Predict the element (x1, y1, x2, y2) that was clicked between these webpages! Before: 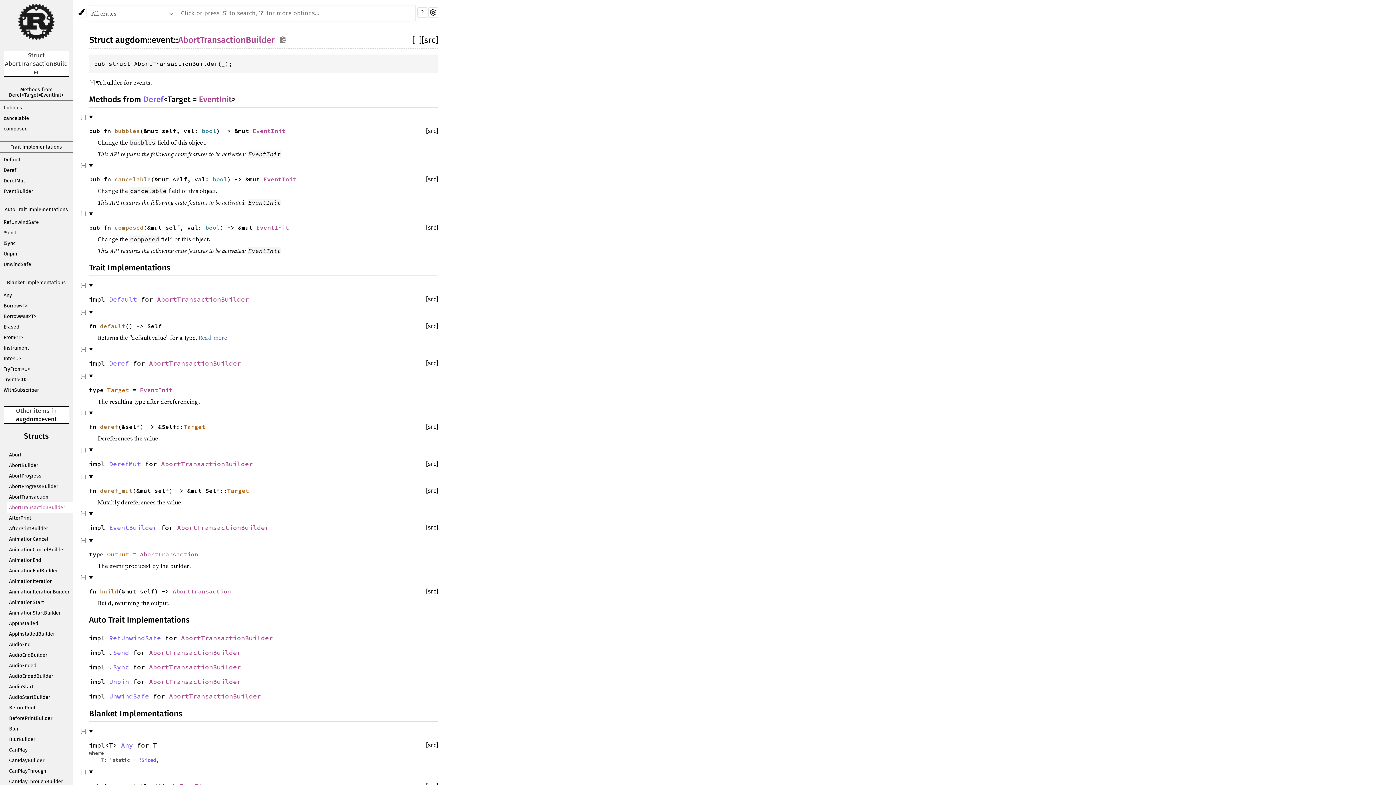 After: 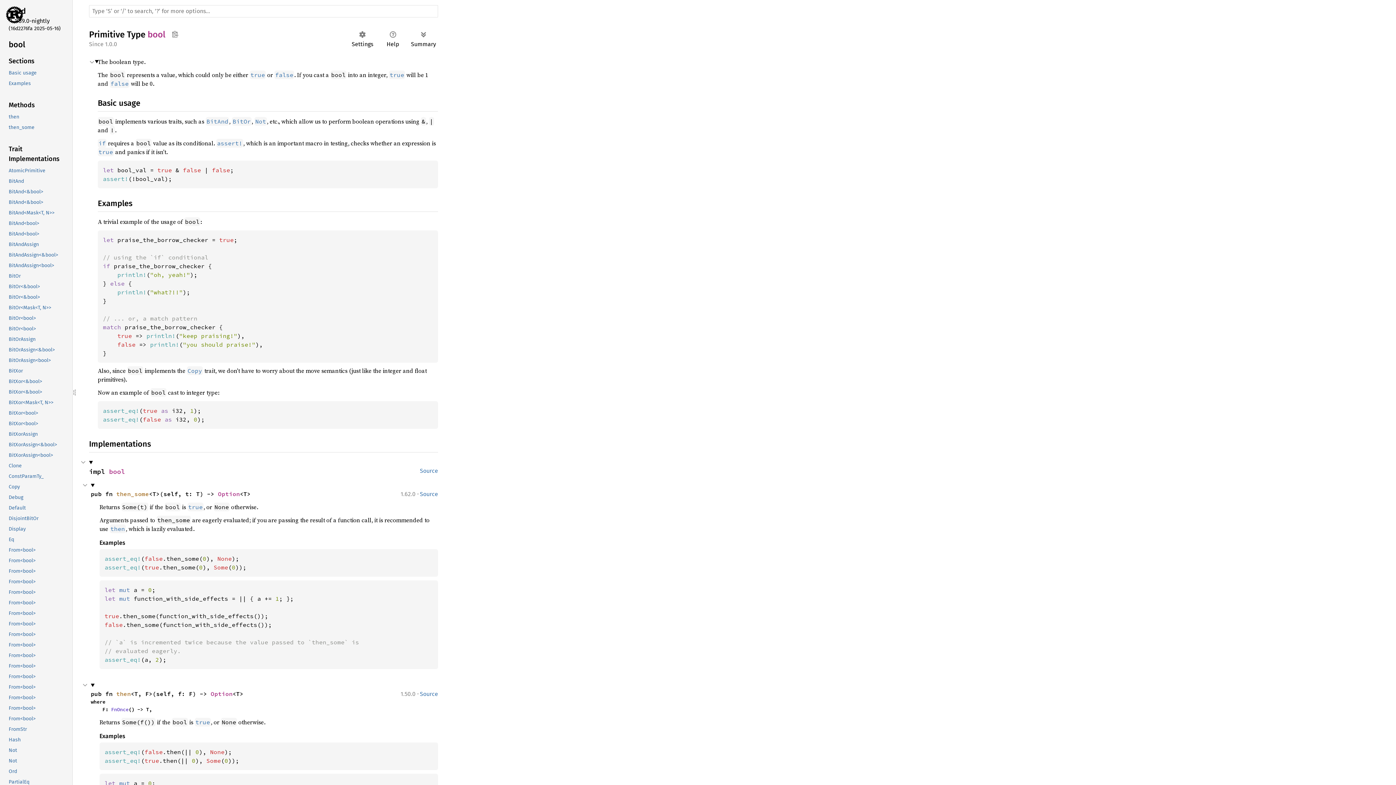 Action: label: bool bbox: (205, 224, 220, 231)